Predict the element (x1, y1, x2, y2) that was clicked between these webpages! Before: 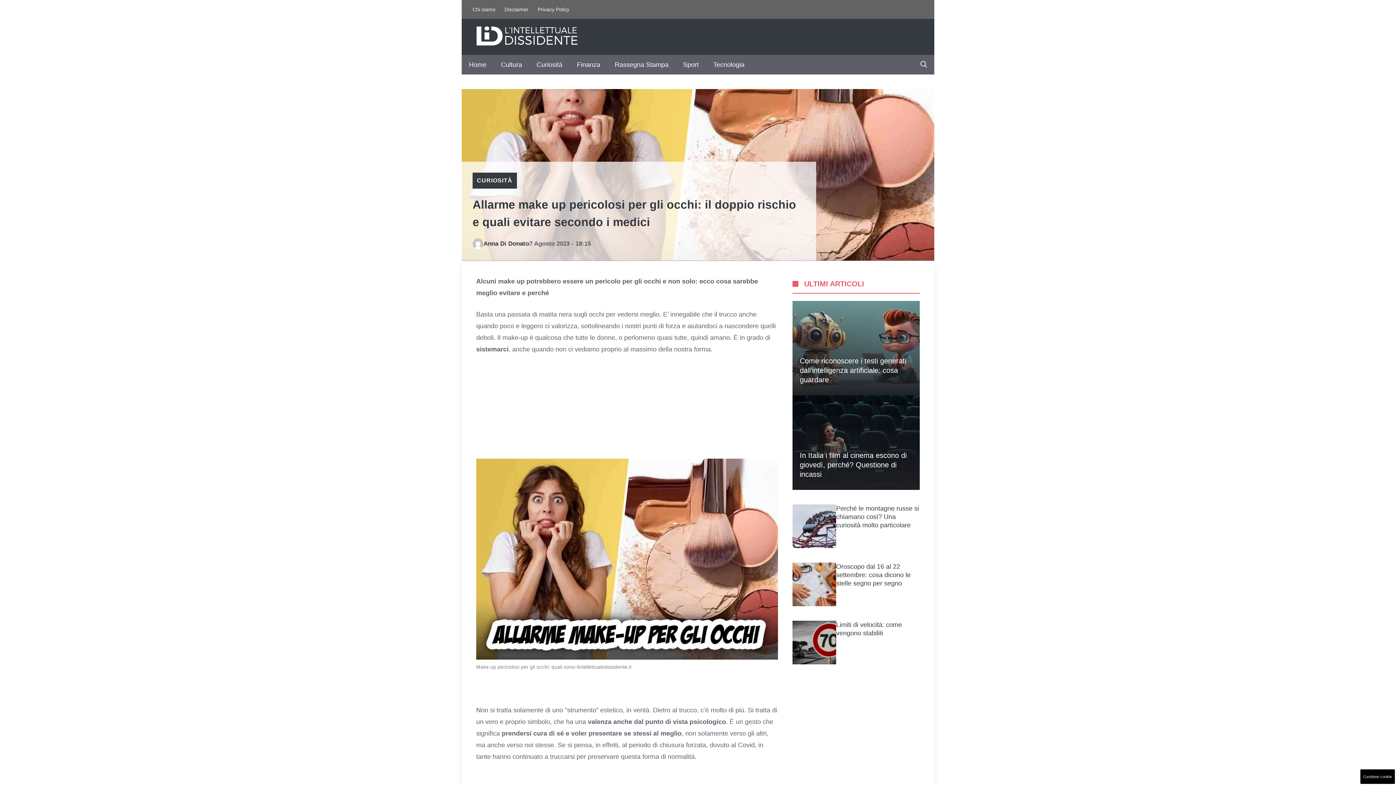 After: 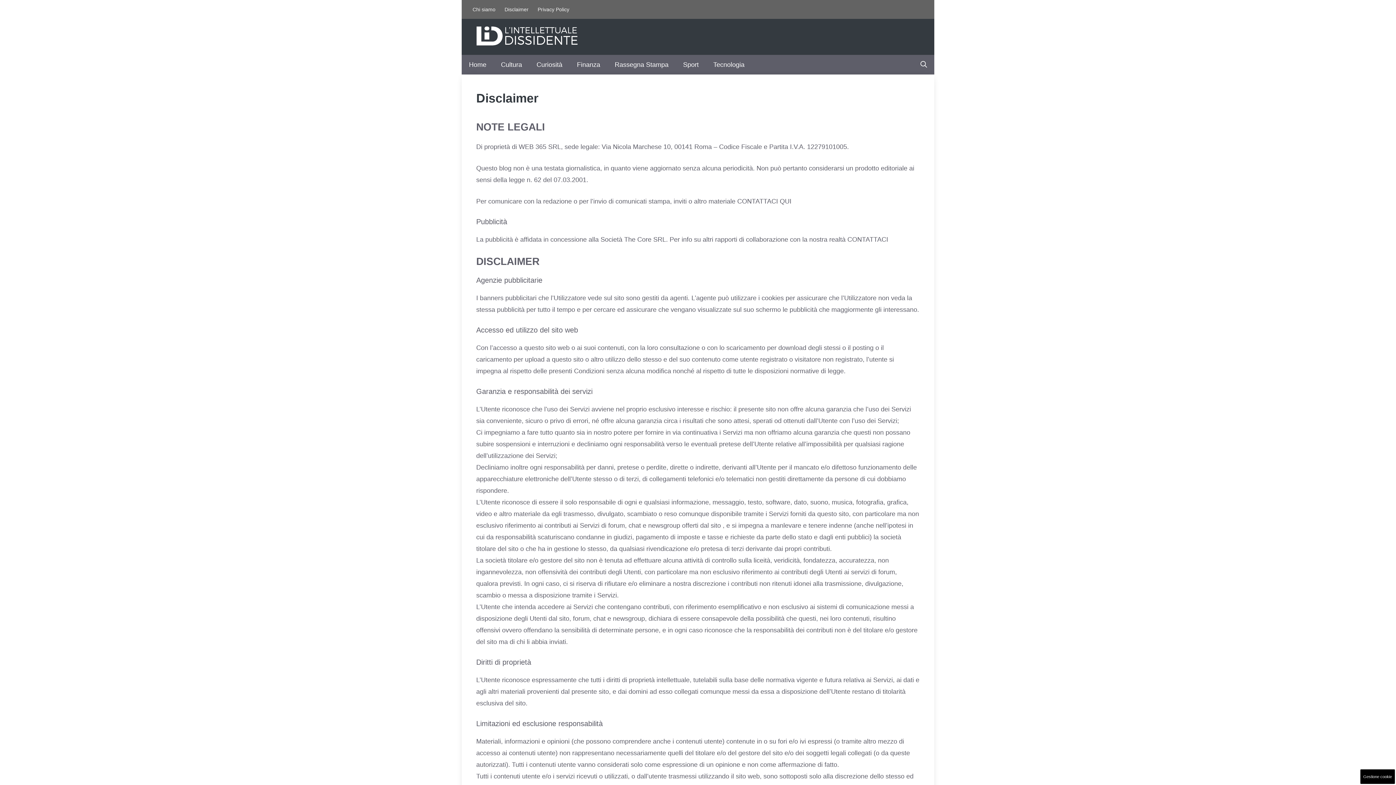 Action: label: Disclaimer bbox: (504, 3, 528, 15)